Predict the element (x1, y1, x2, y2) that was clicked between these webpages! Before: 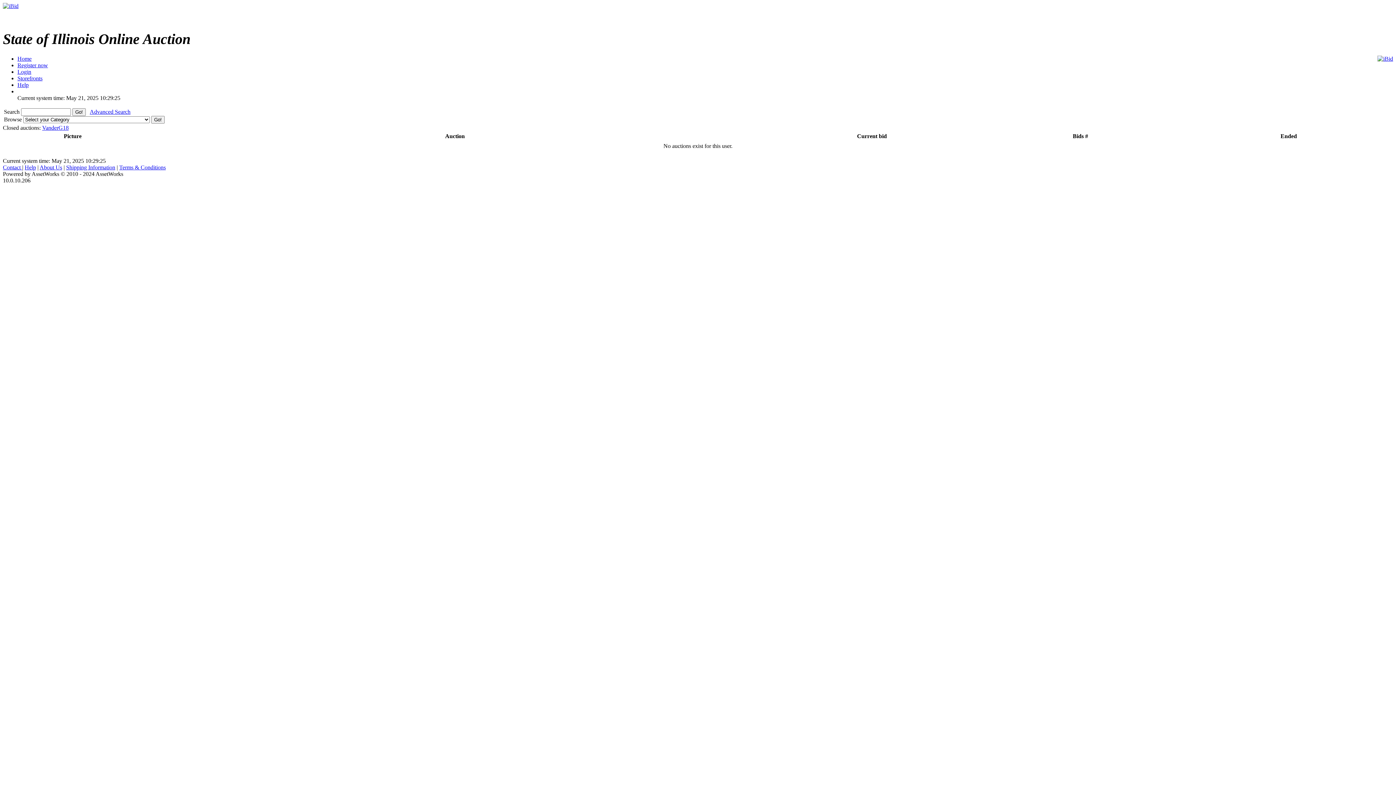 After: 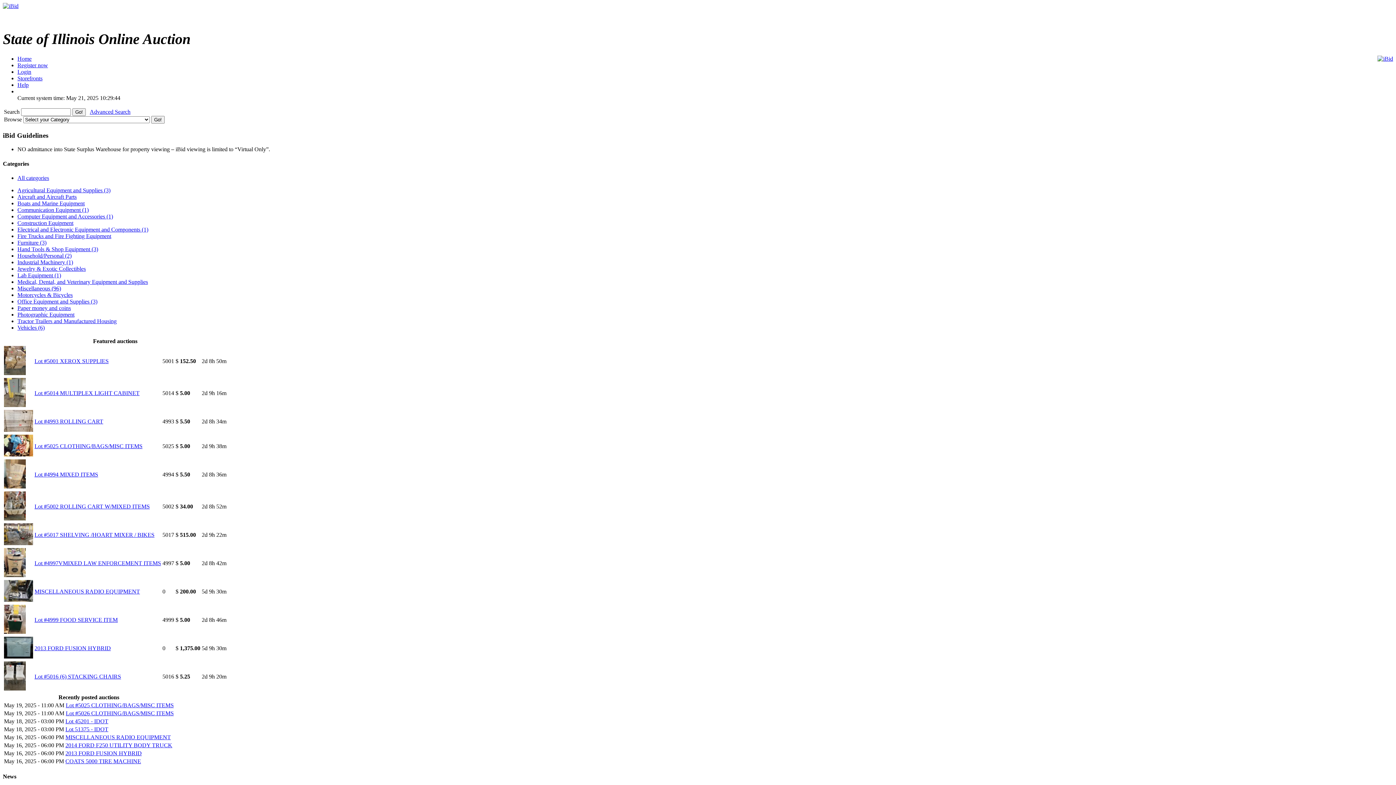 Action: bbox: (2, 2, 18, 9)